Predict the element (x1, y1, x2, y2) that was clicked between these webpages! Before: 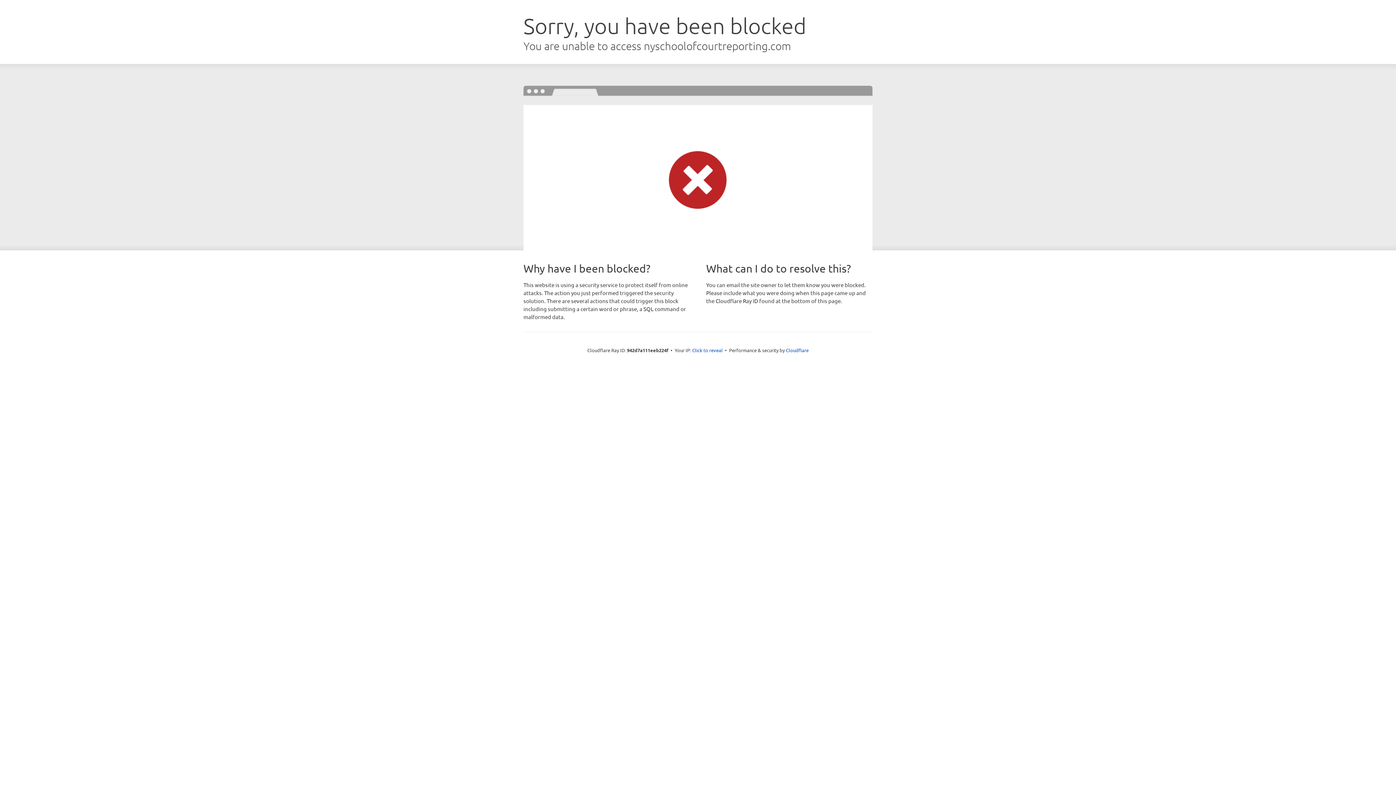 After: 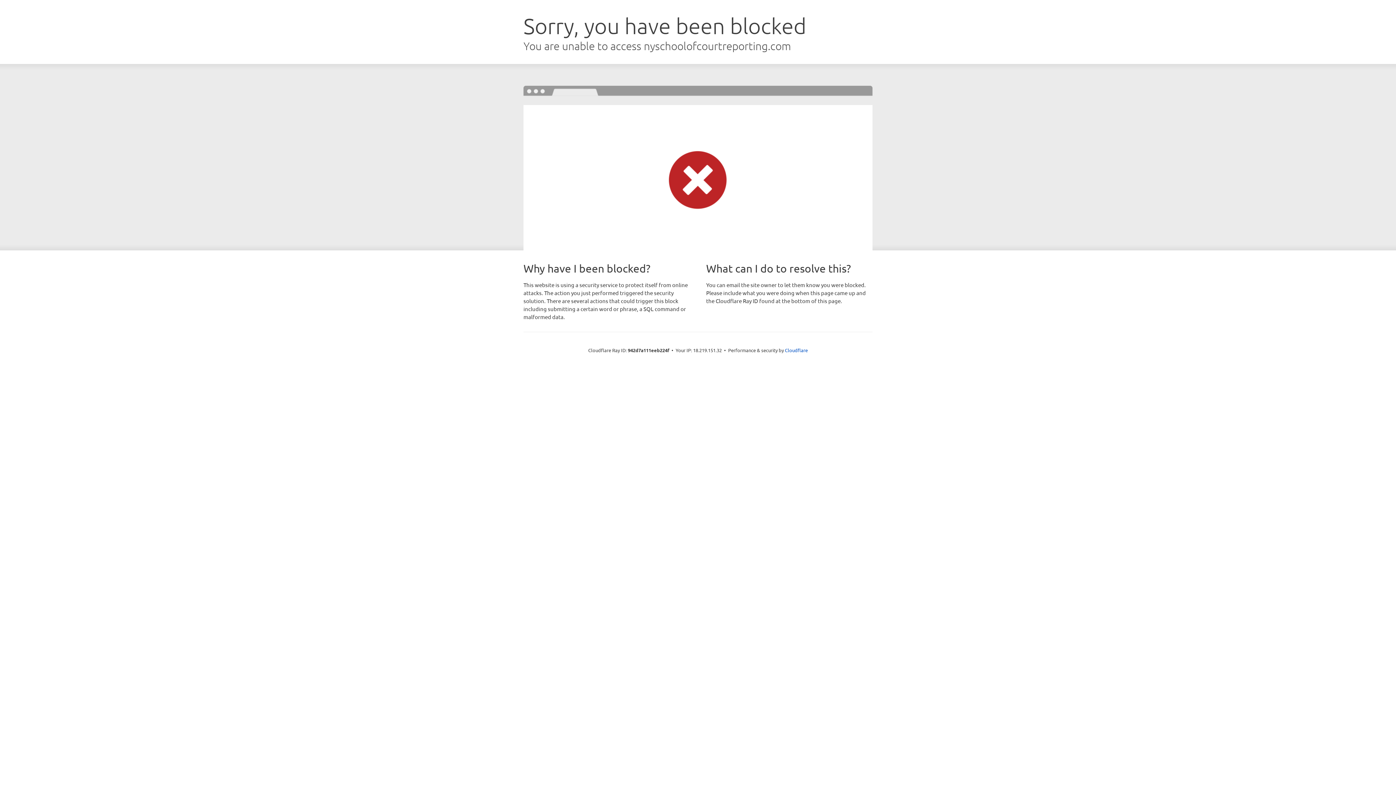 Action: bbox: (692, 346, 722, 353) label: Click to reveal